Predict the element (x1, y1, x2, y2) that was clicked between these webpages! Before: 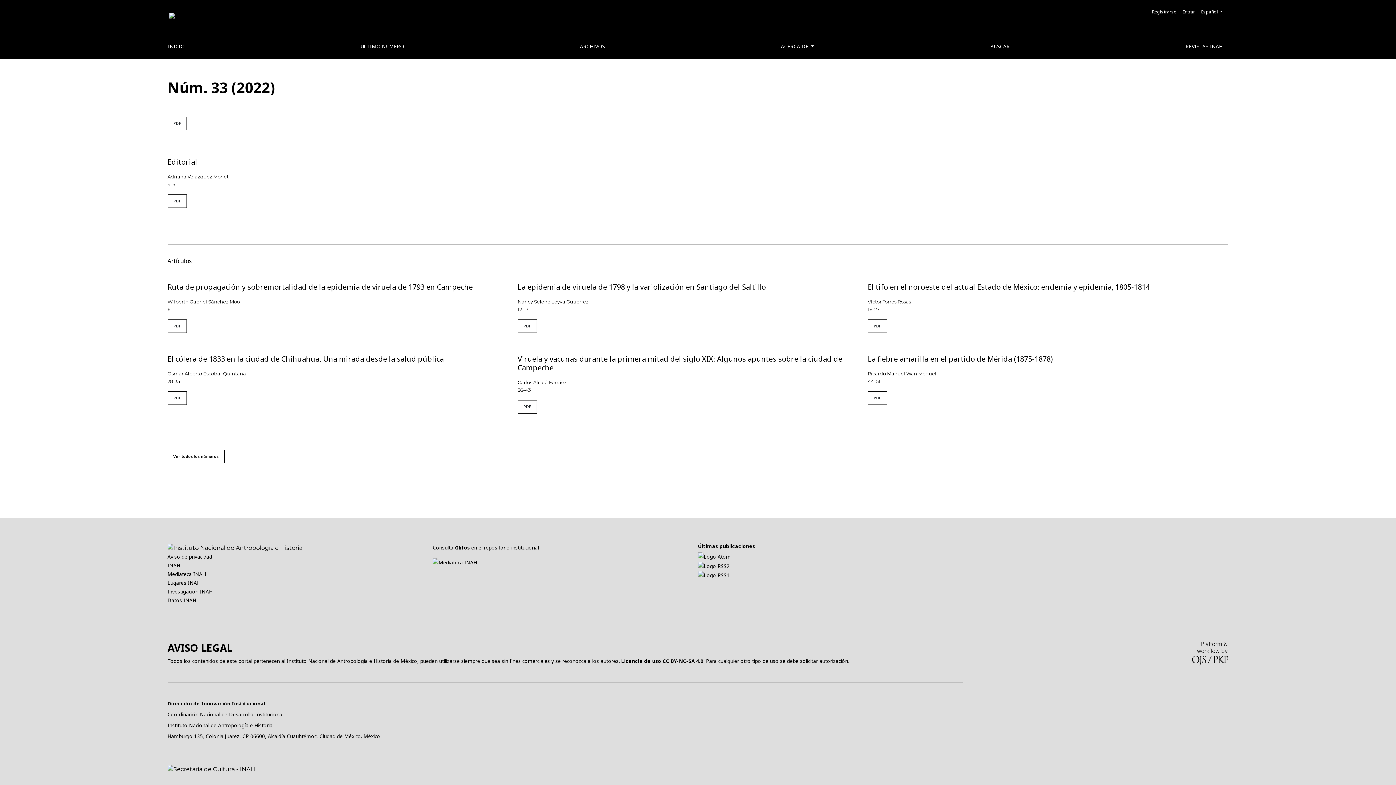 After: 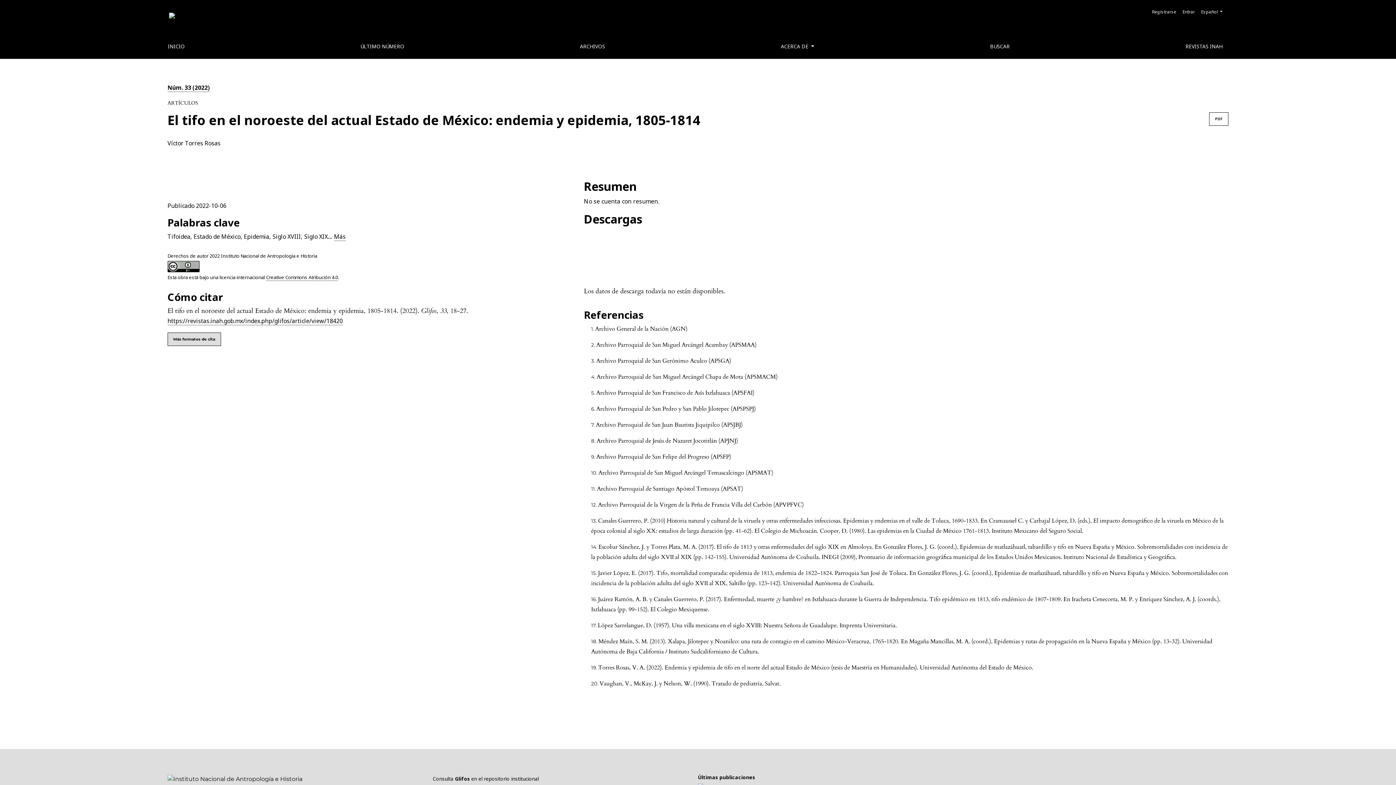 Action: label: El tifo en el noroeste del actual Estado de México: endemia y epidemia, 1805-1814 bbox: (867, 282, 1150, 292)